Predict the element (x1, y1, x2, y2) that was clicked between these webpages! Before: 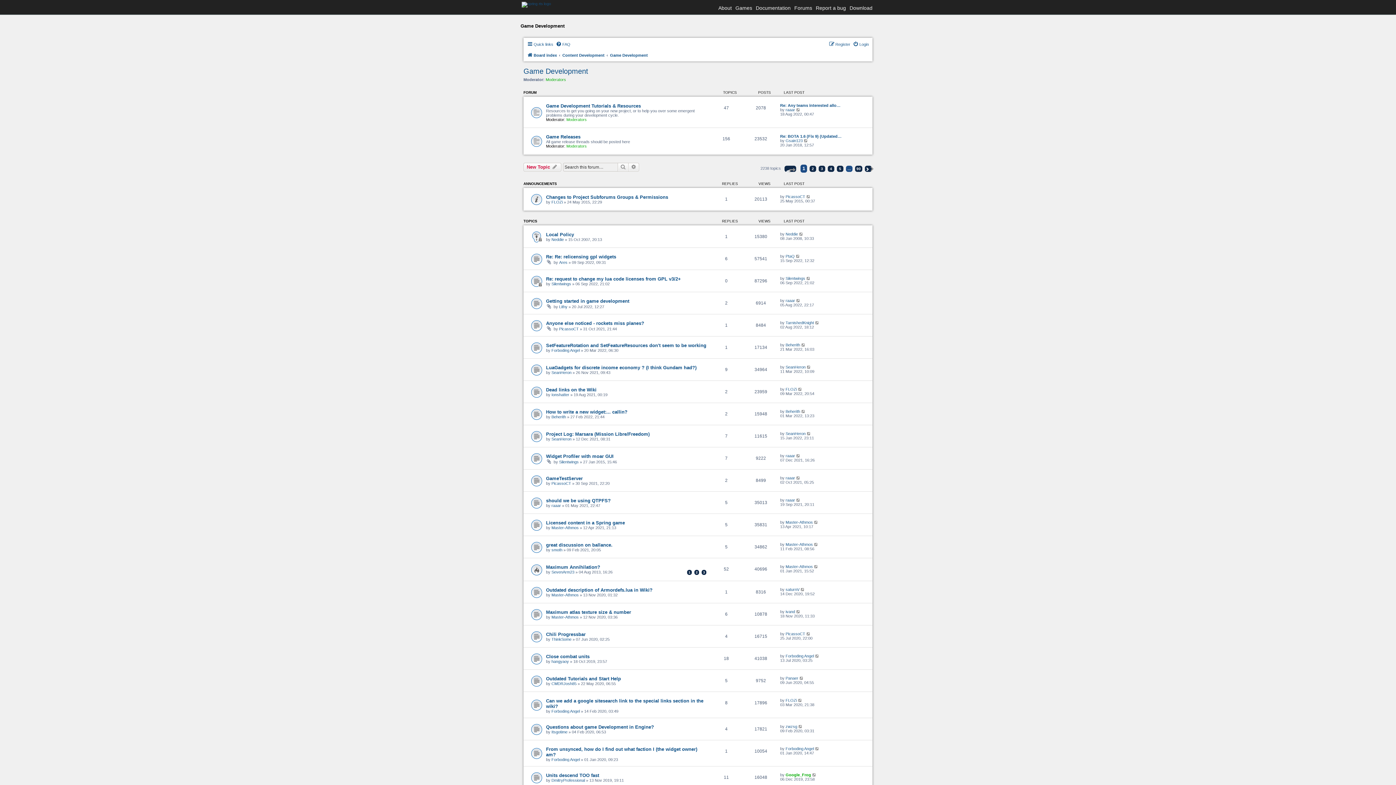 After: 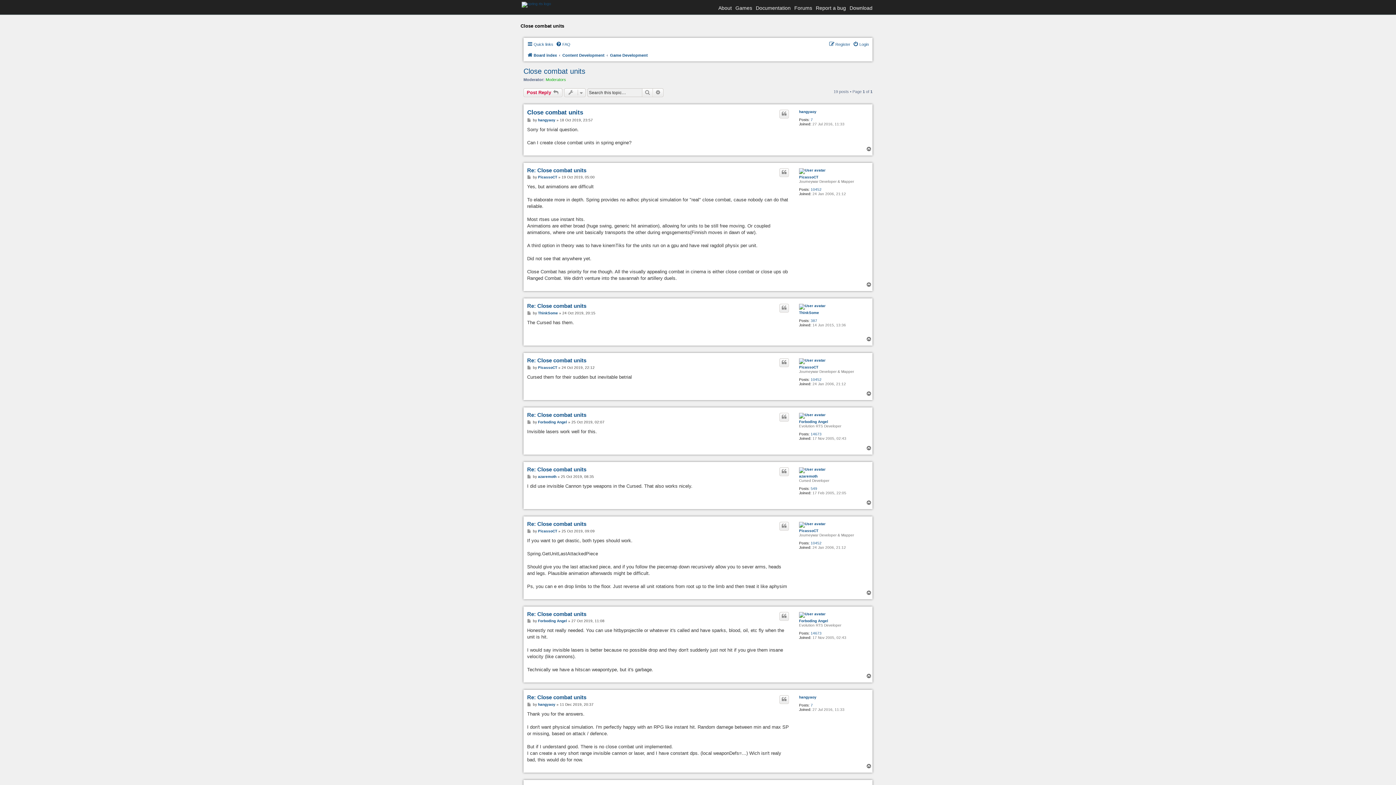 Action: label: Close combat units bbox: (546, 654, 589, 659)